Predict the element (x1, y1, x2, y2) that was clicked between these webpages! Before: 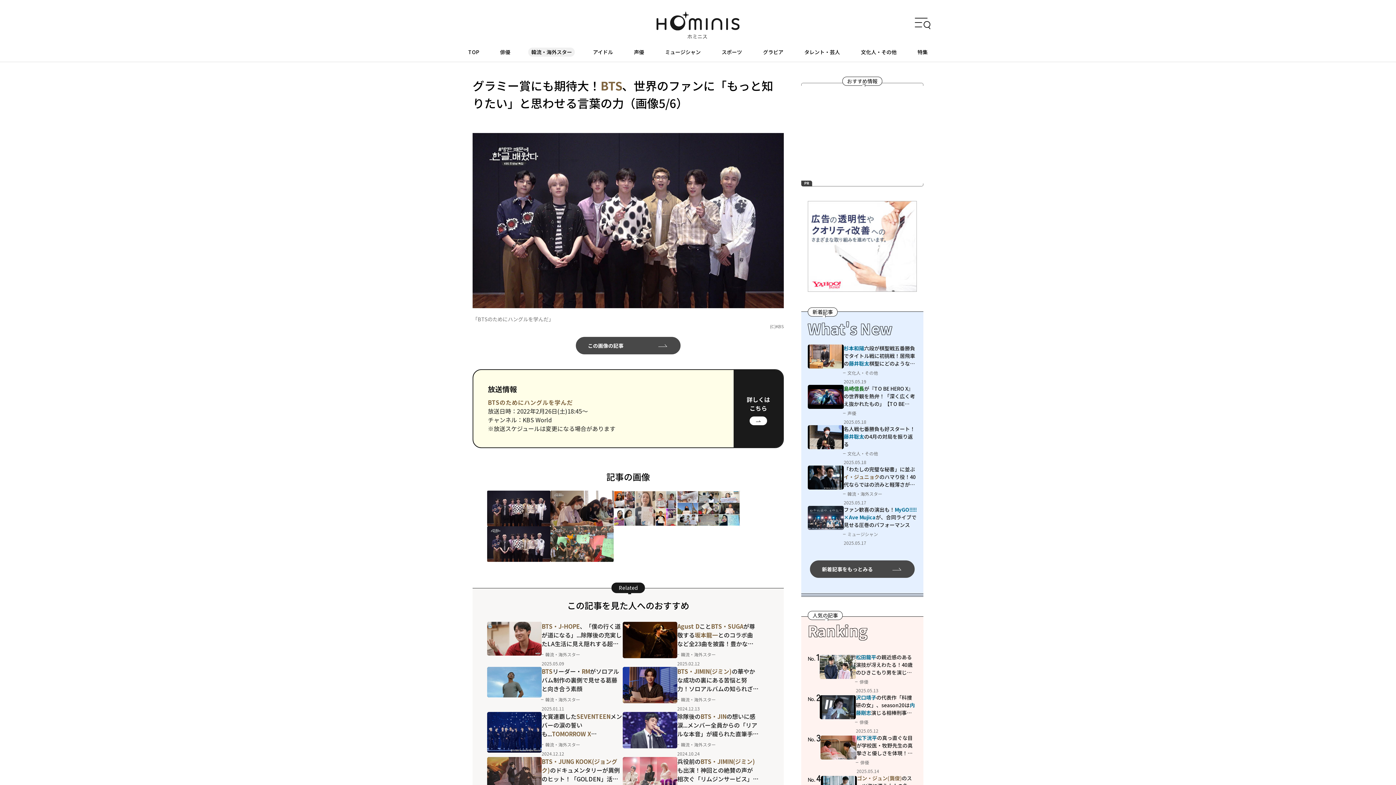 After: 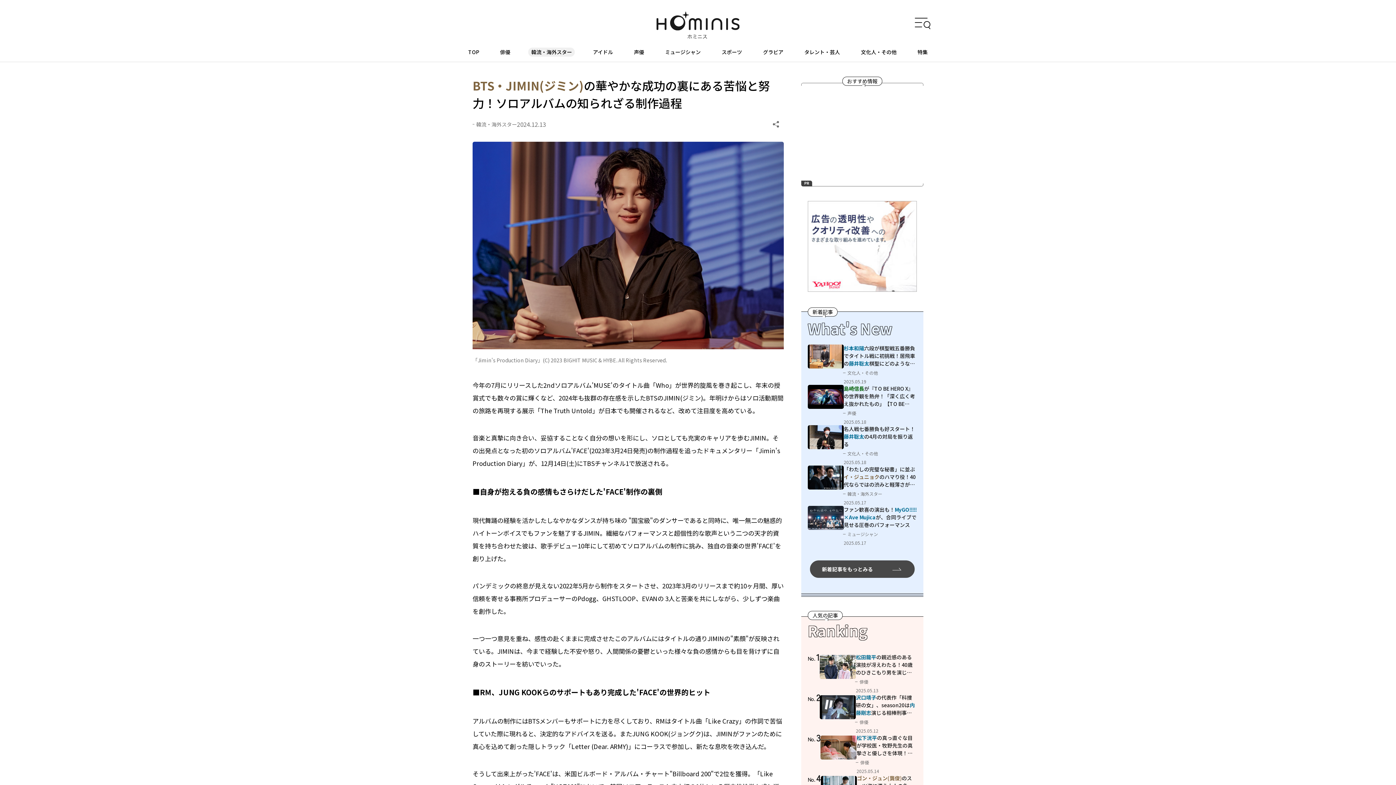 Action: bbox: (622, 667, 758, 712) label: BTS・JIMIN(ジミン)の華やかな成功の裏にある苦悩と努力！ソロアルバムの知られざる制作過程

韓流・海外スター

2024.12.13